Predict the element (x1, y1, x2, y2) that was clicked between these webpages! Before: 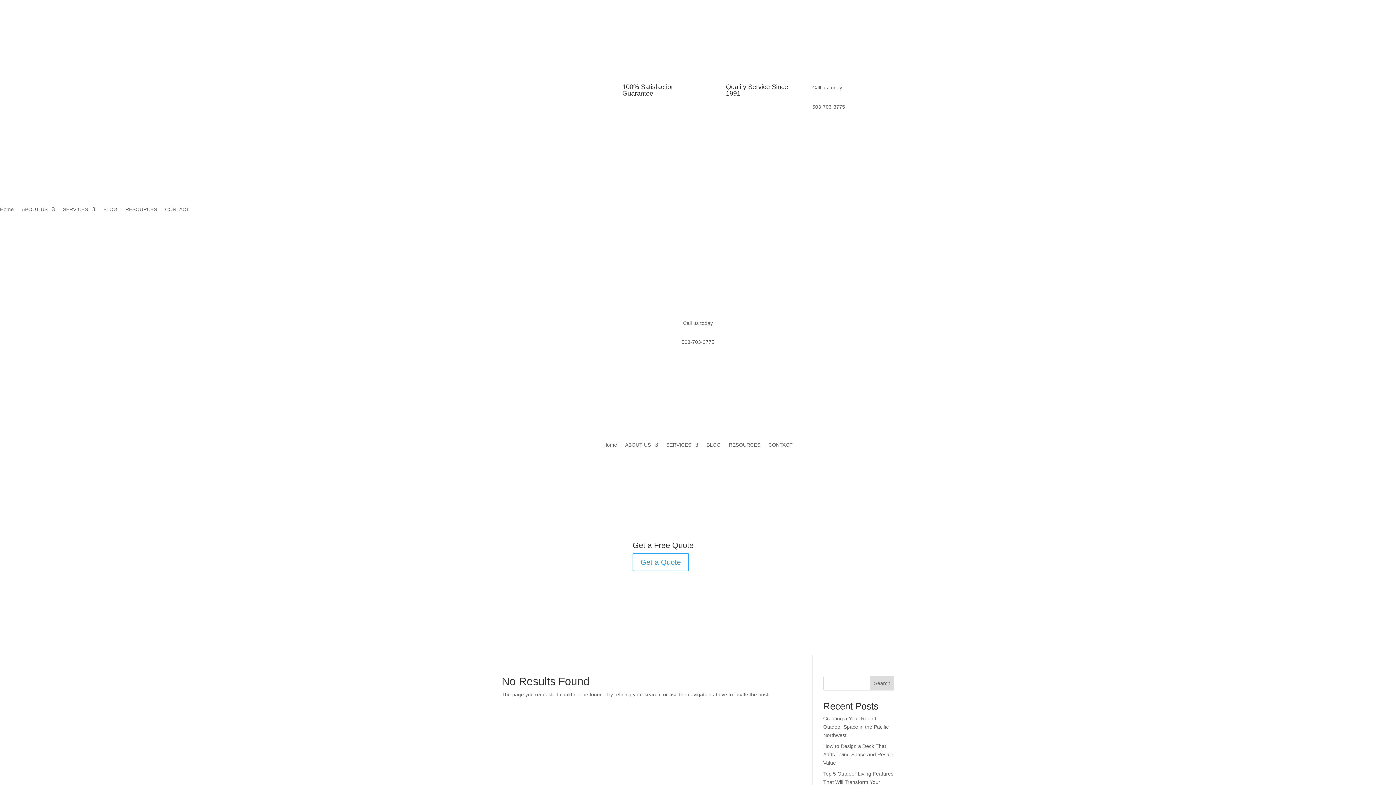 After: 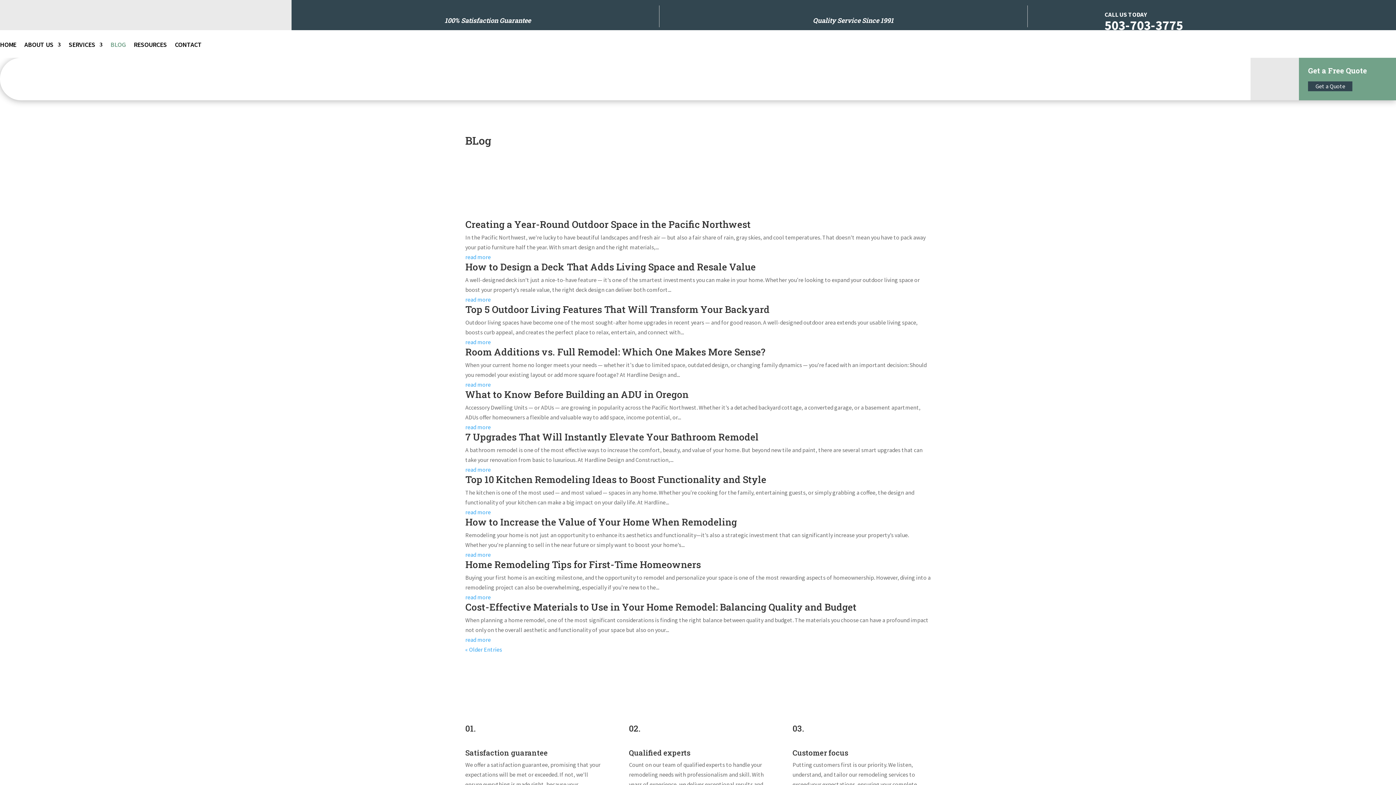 Action: bbox: (706, 442, 720, 458) label: BLOG